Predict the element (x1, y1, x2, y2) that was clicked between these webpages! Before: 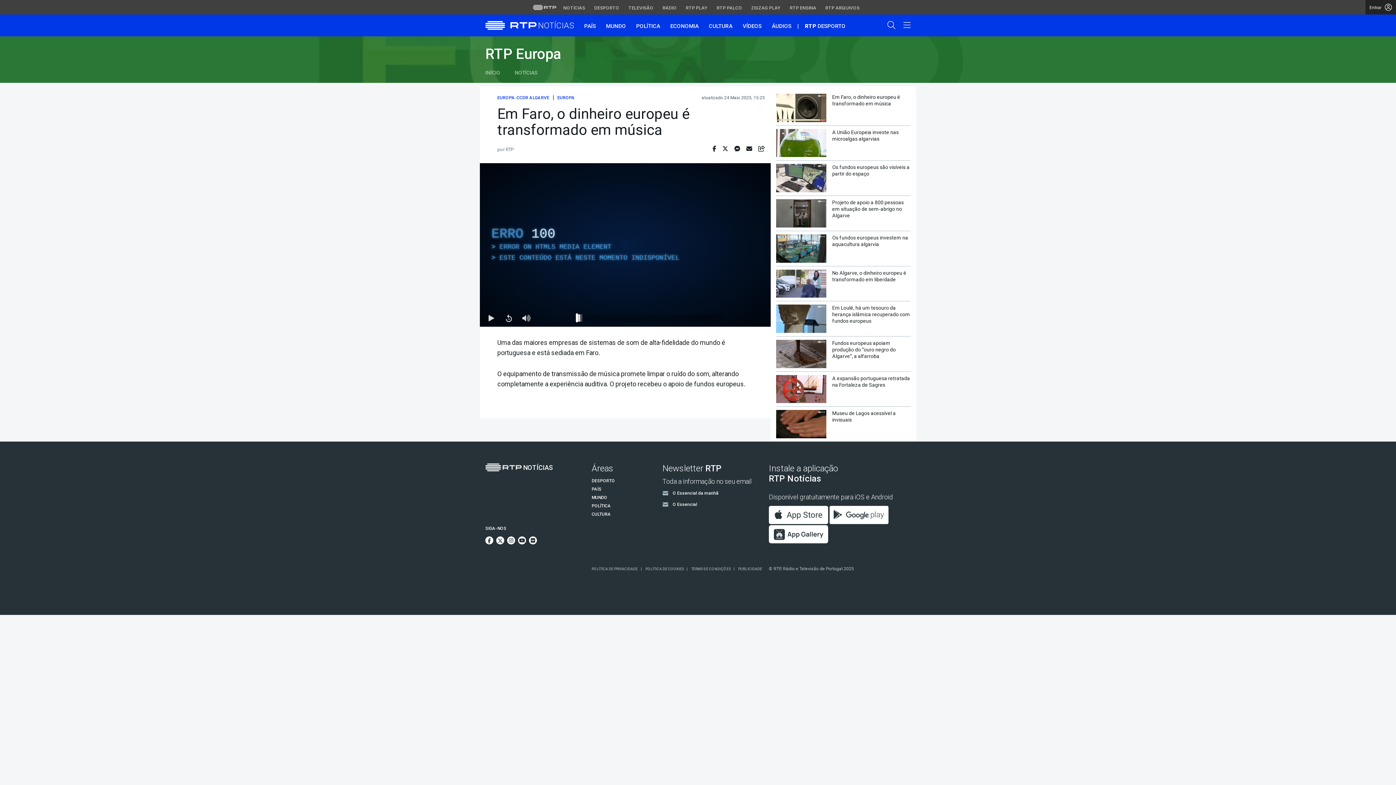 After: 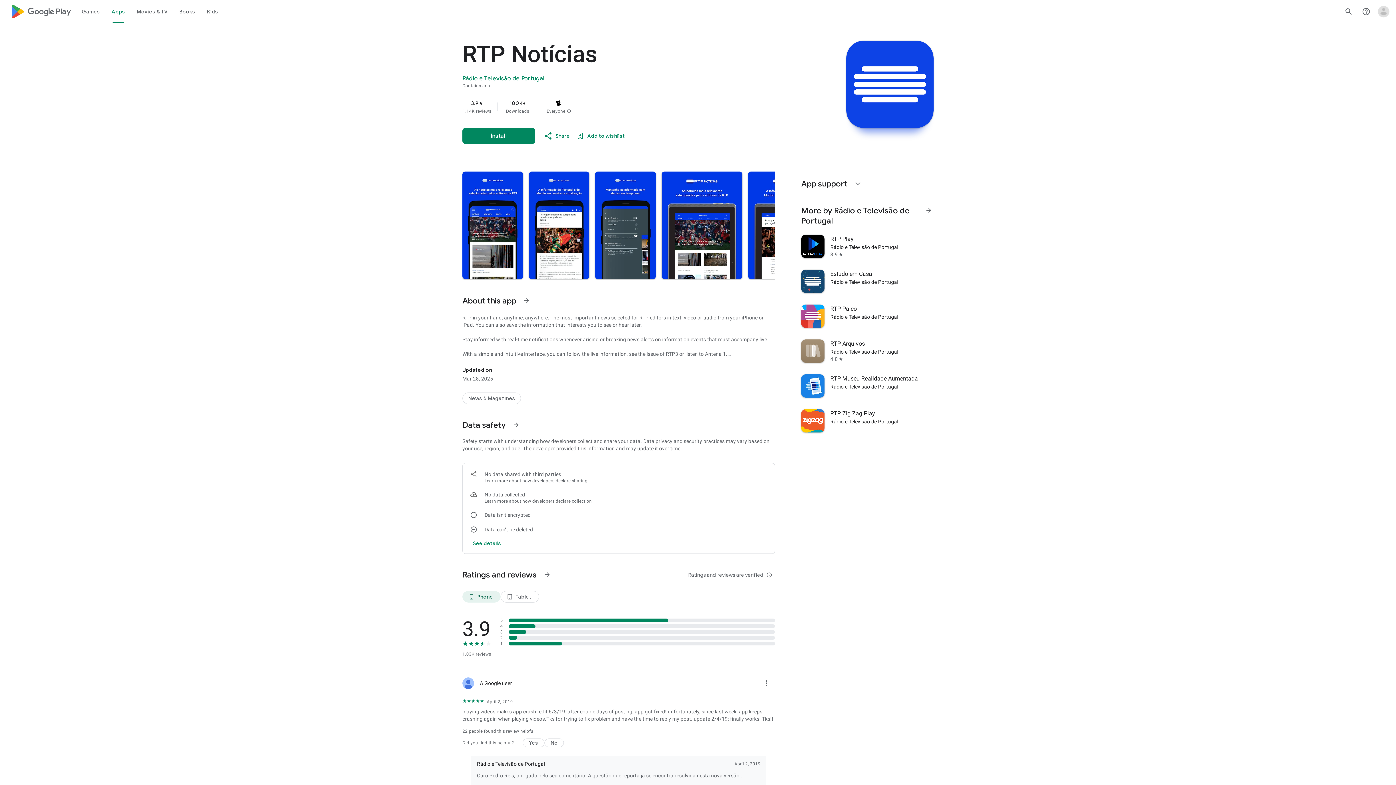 Action: bbox: (829, 495, 888, 502)